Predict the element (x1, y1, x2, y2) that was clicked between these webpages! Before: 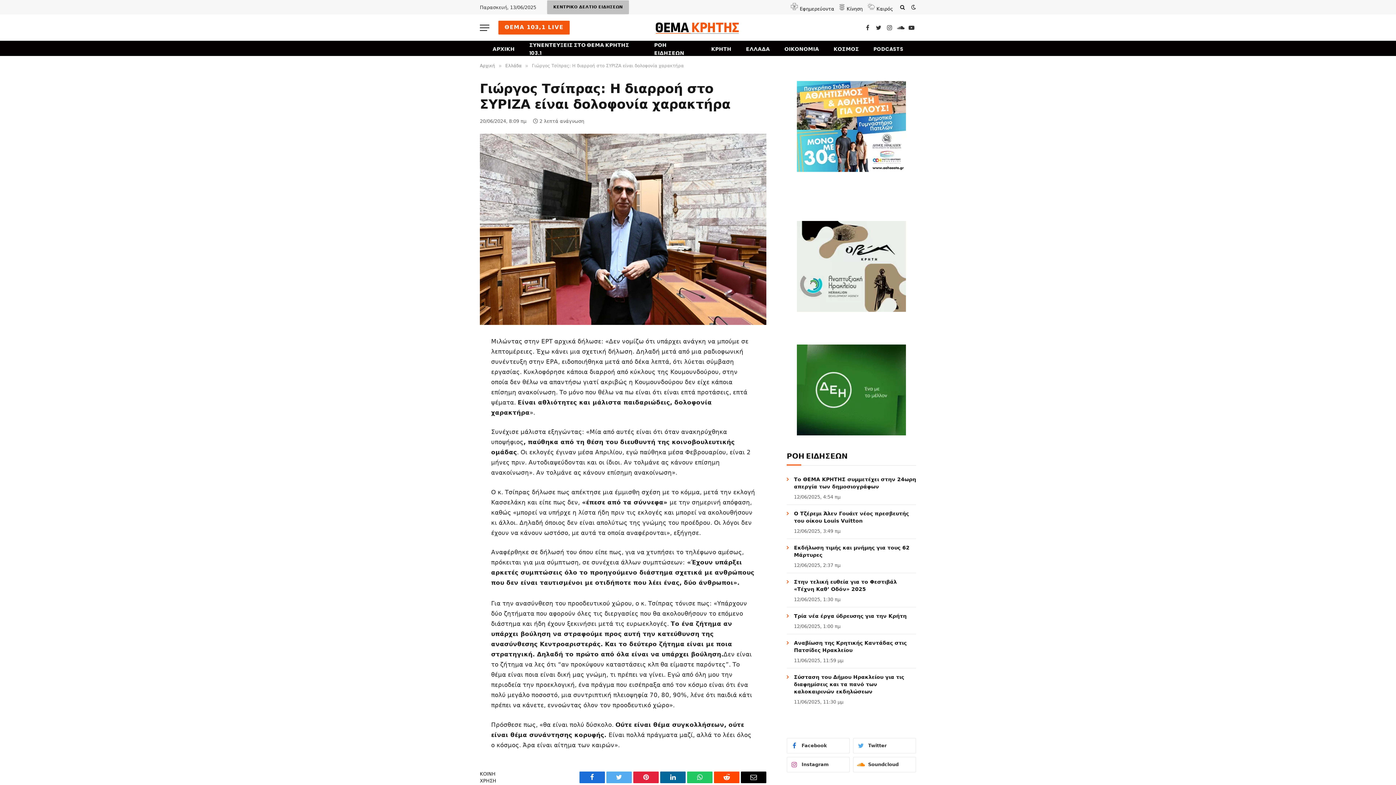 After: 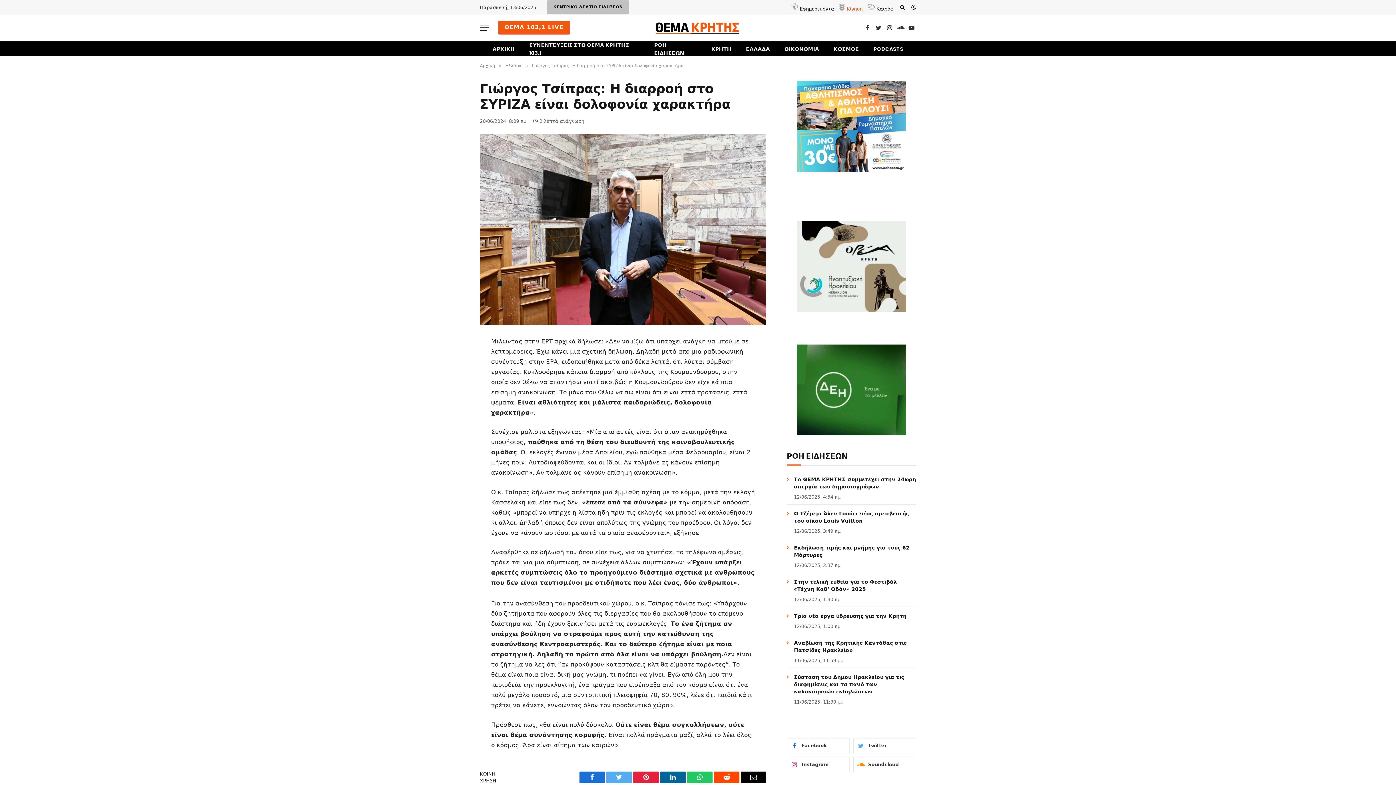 Action: bbox: (838, 6, 862, 11) label:  Κίνηση